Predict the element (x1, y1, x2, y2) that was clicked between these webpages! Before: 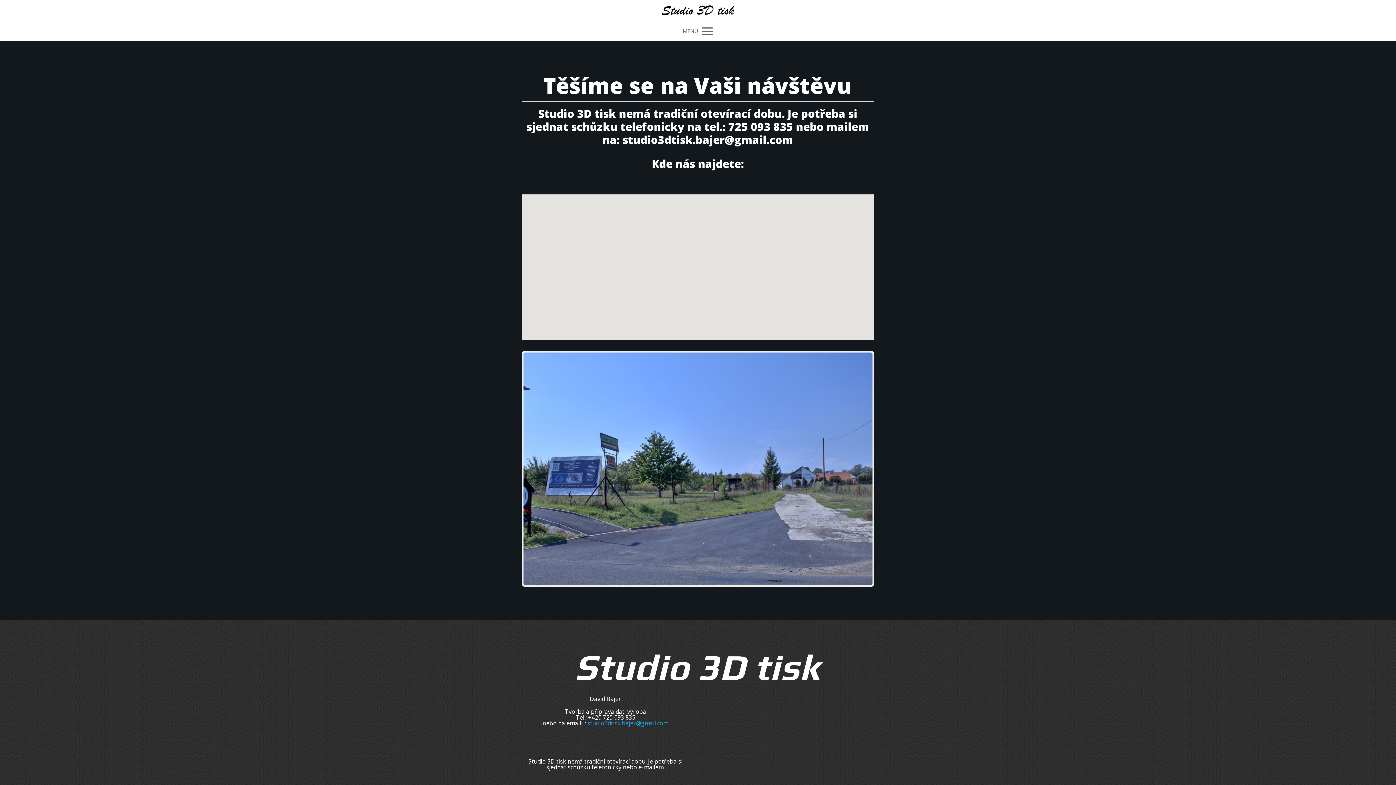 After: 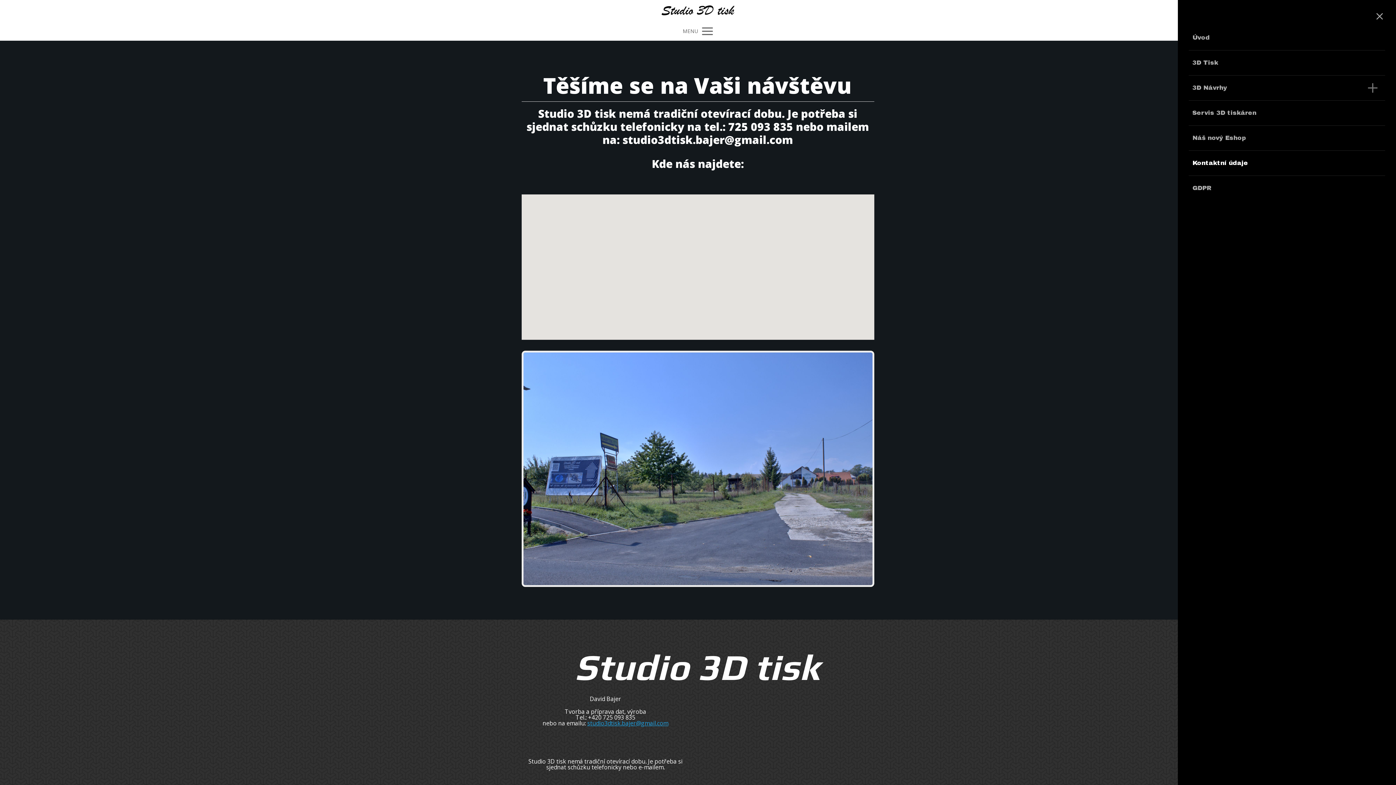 Action: label: MENU bbox: (0, 21, 1396, 40)